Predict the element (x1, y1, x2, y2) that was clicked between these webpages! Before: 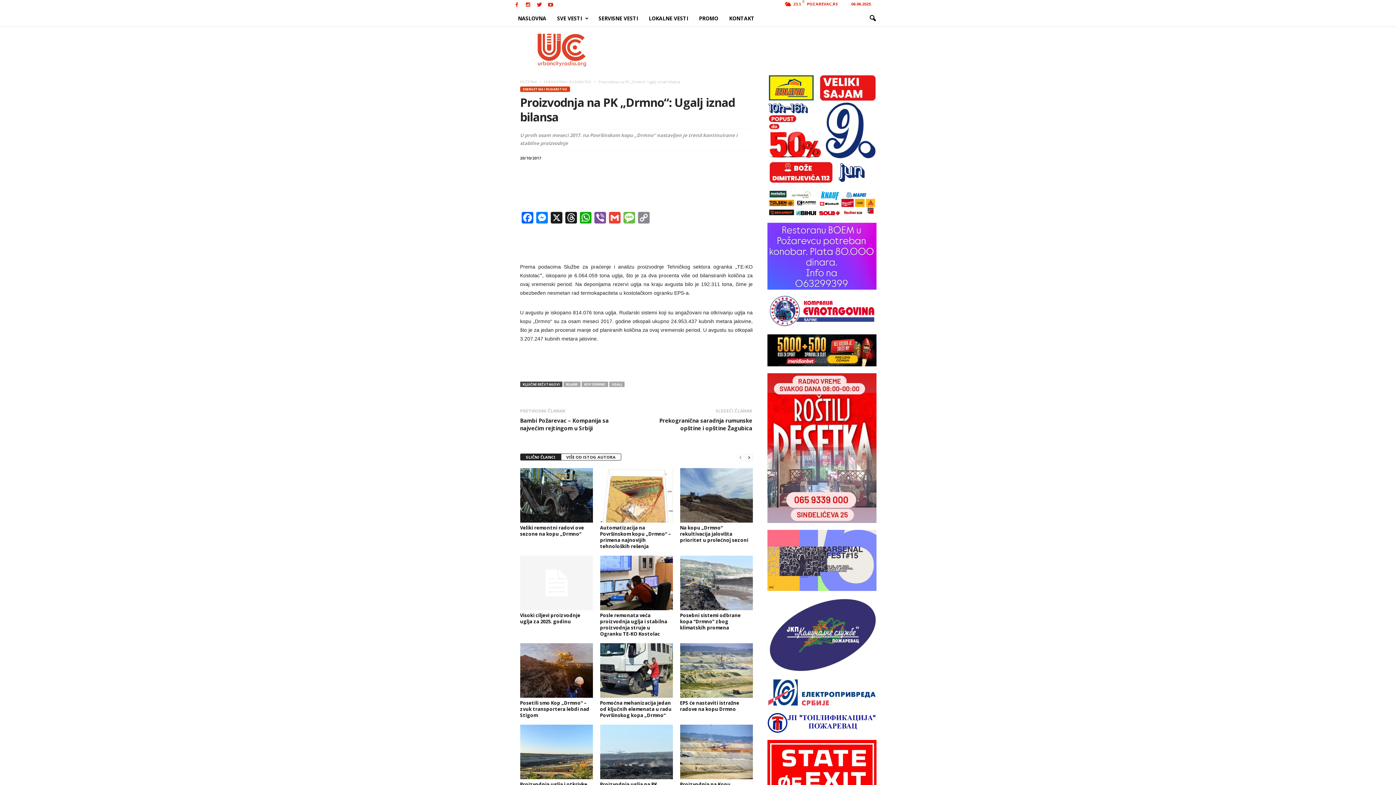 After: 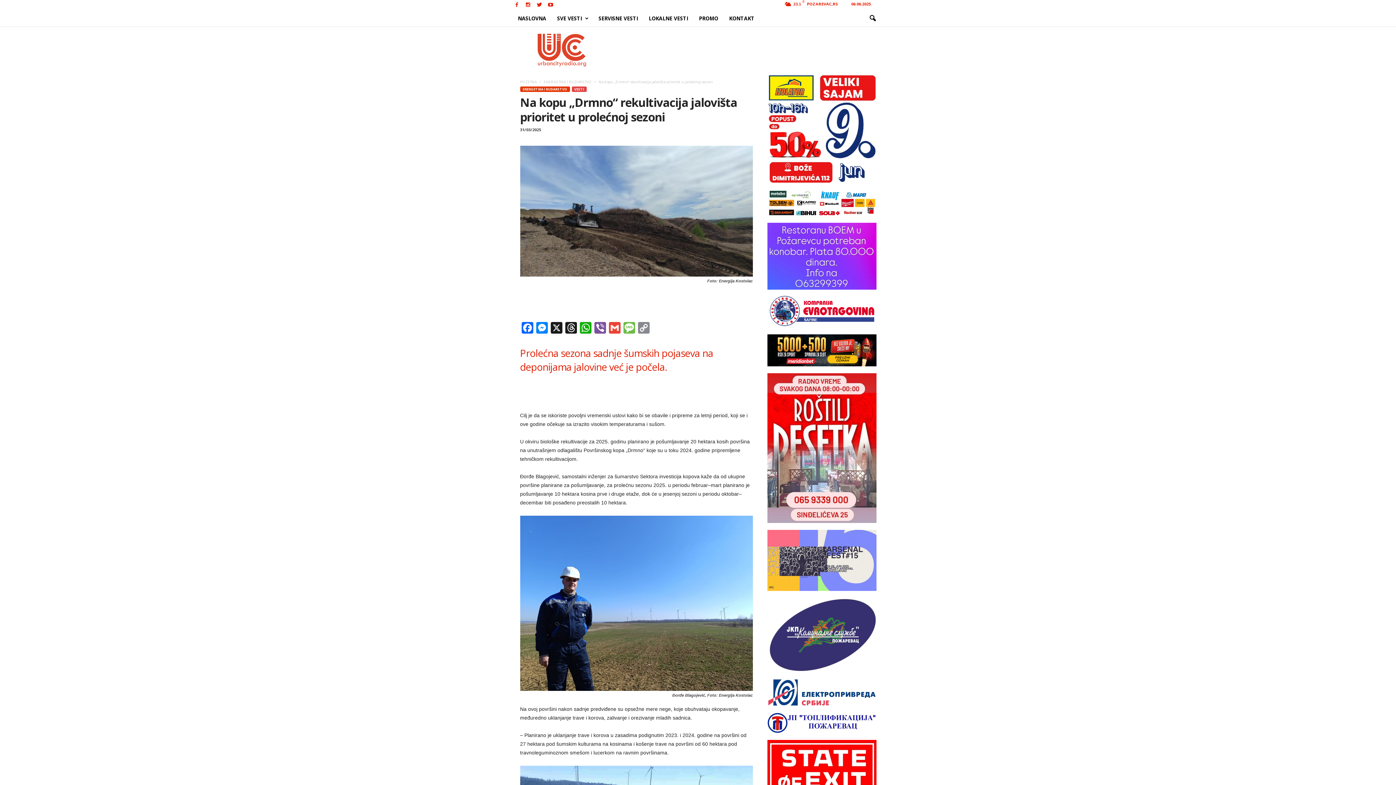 Action: label: Na kopu „Drmno“ rekultivacija jalovišta prioritet u prolećnoj sezoni bbox: (680, 524, 748, 543)